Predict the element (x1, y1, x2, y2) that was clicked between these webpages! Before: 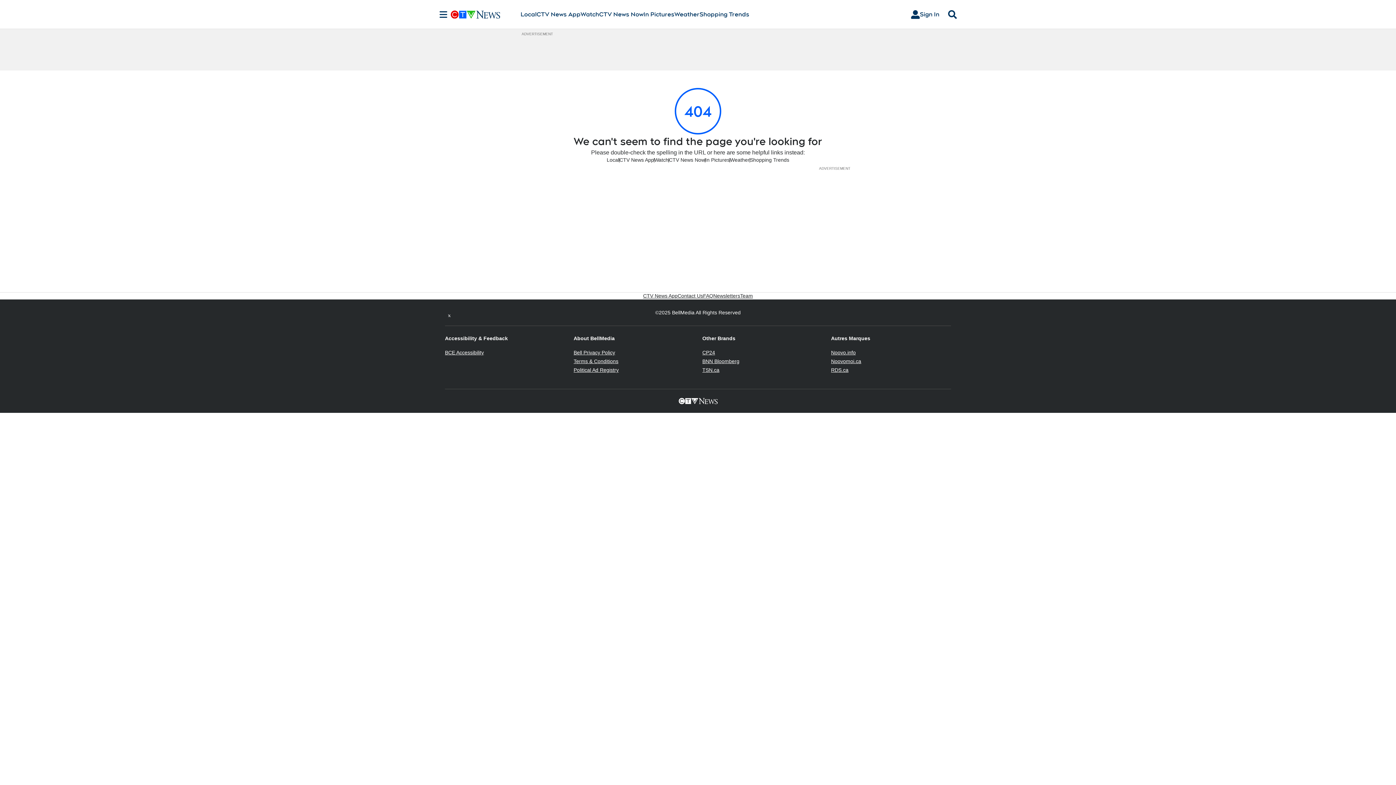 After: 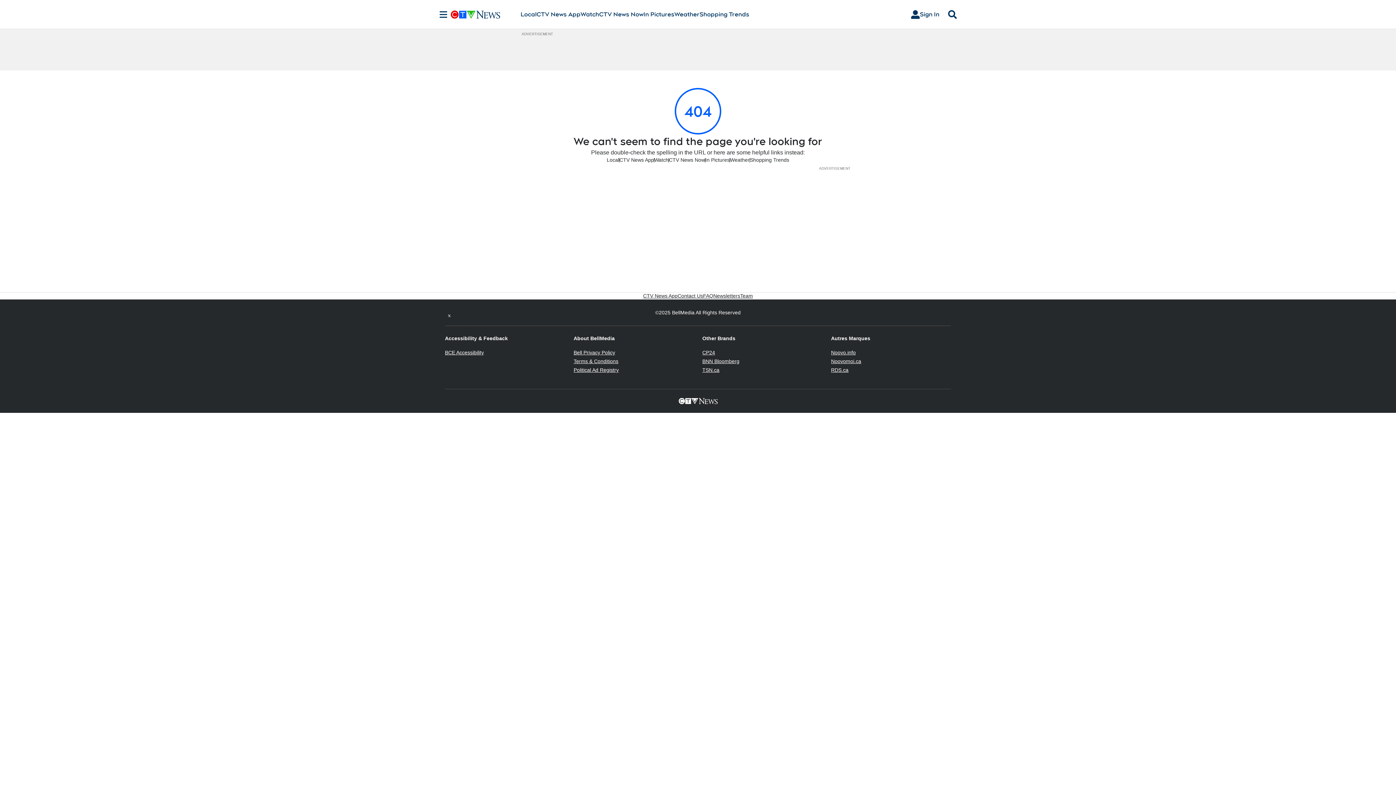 Action: label: Noovo.info
Opens in new window bbox: (831, 349, 856, 355)